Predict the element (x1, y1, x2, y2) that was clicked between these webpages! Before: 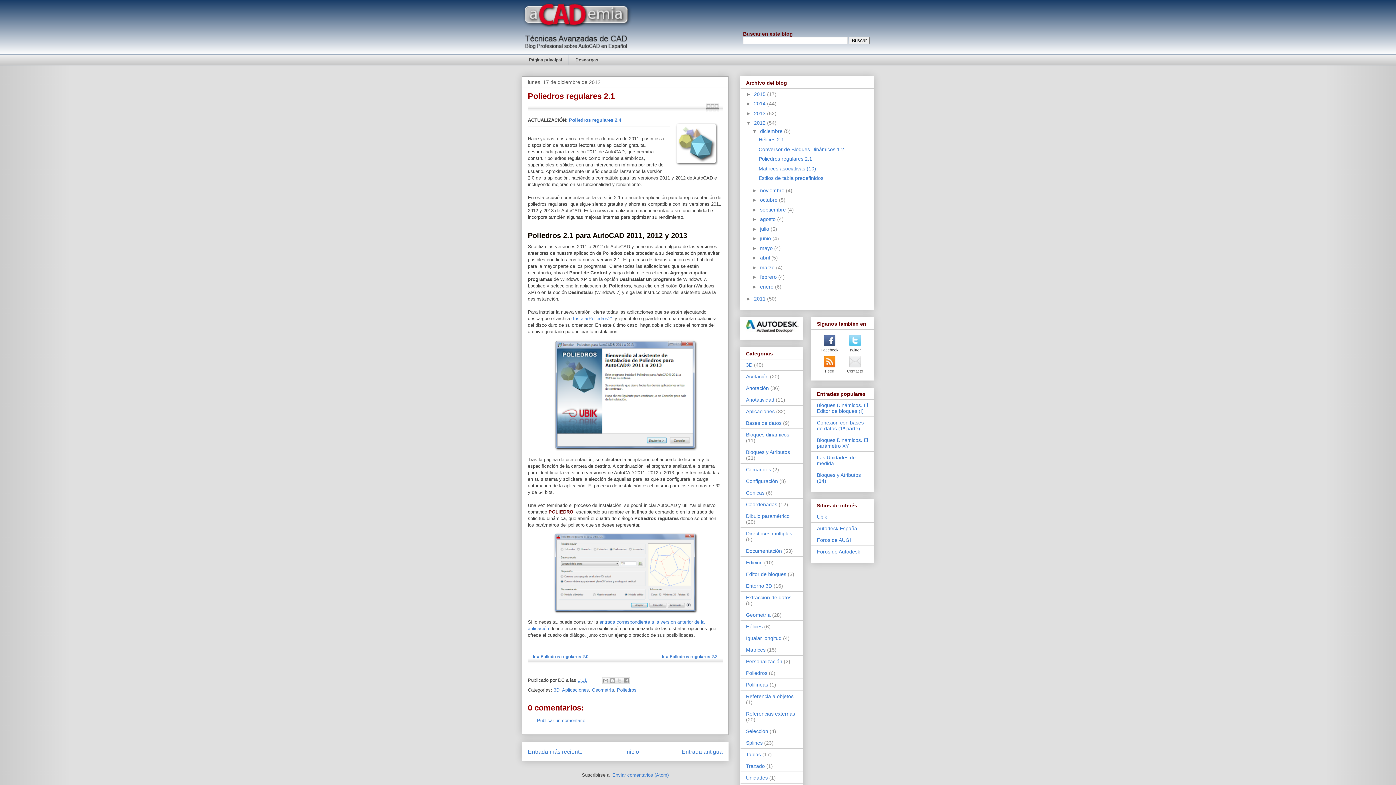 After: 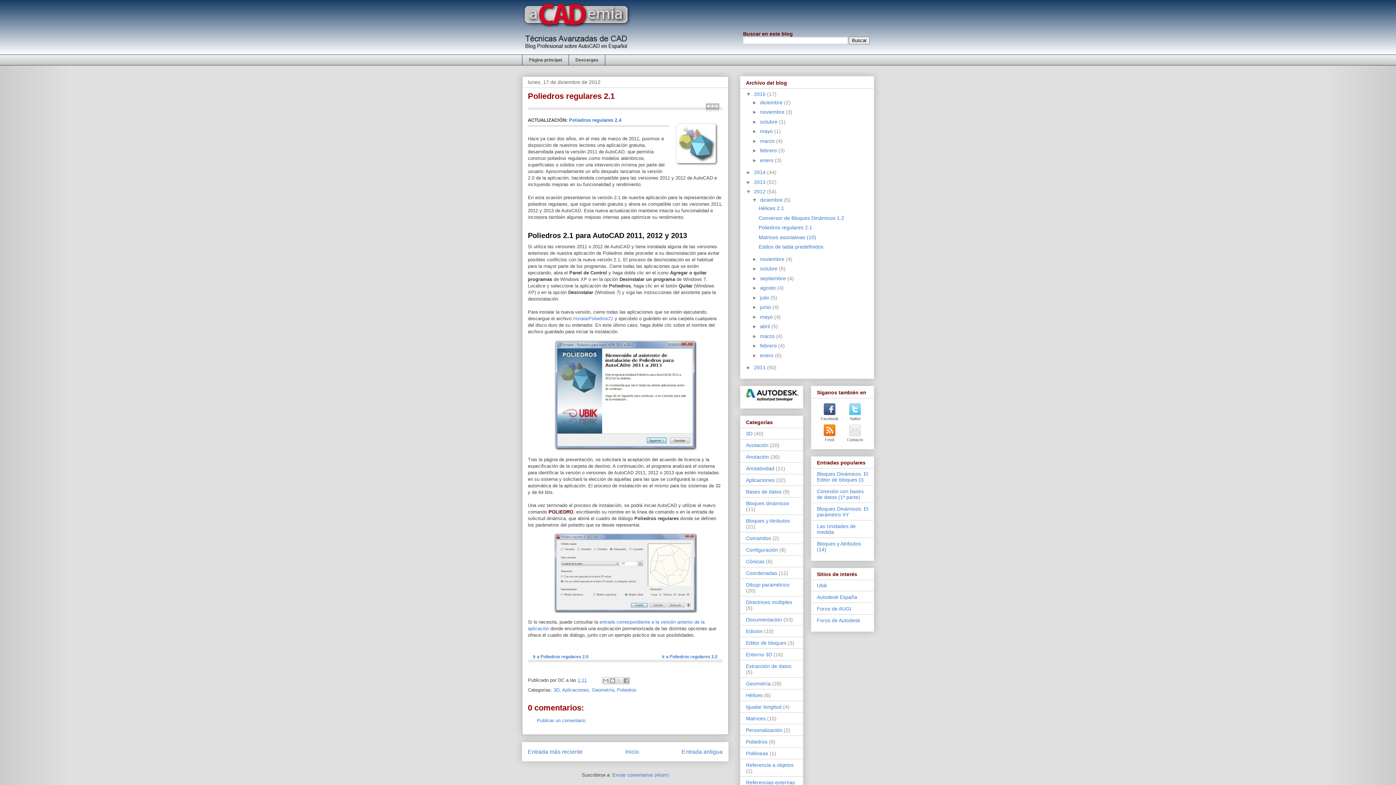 Action: bbox: (746, 91, 754, 97) label: ►  